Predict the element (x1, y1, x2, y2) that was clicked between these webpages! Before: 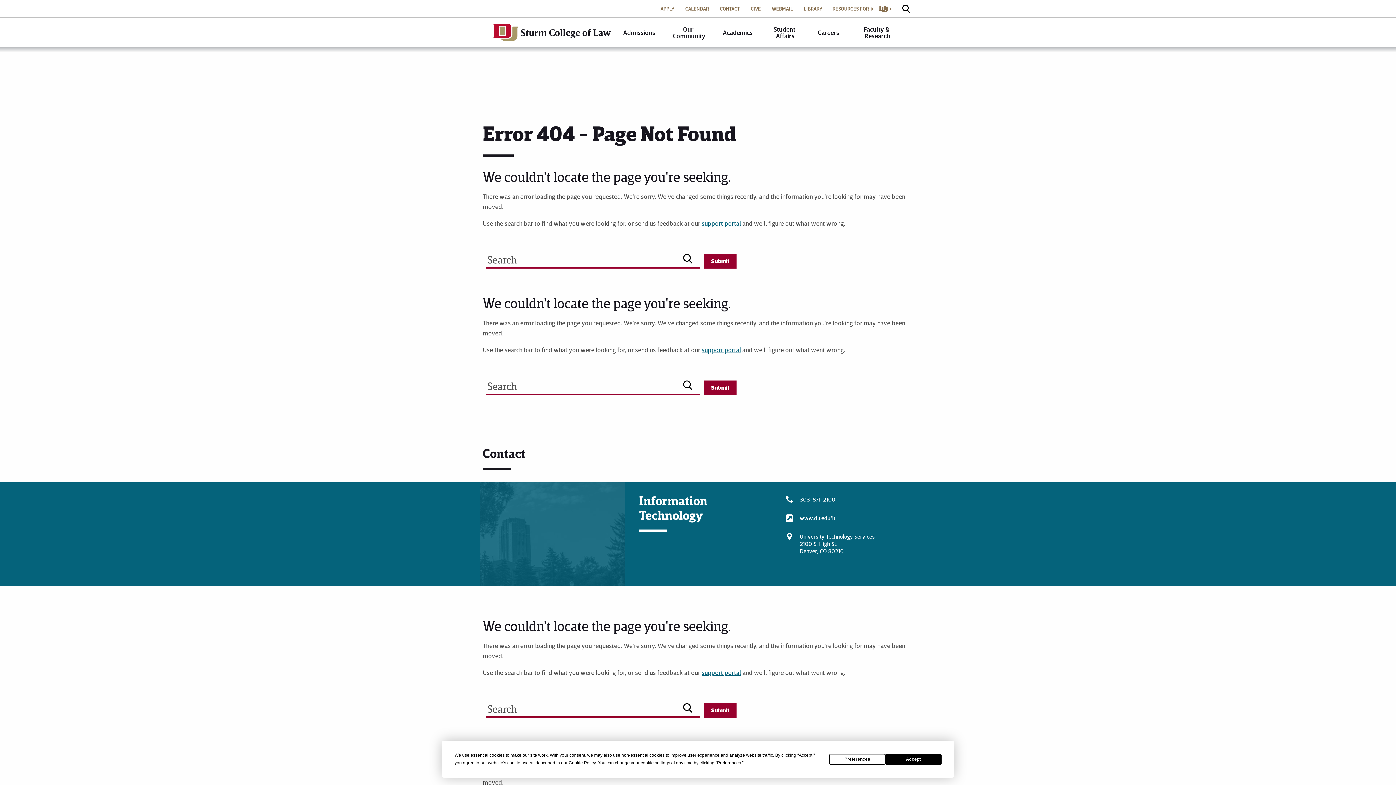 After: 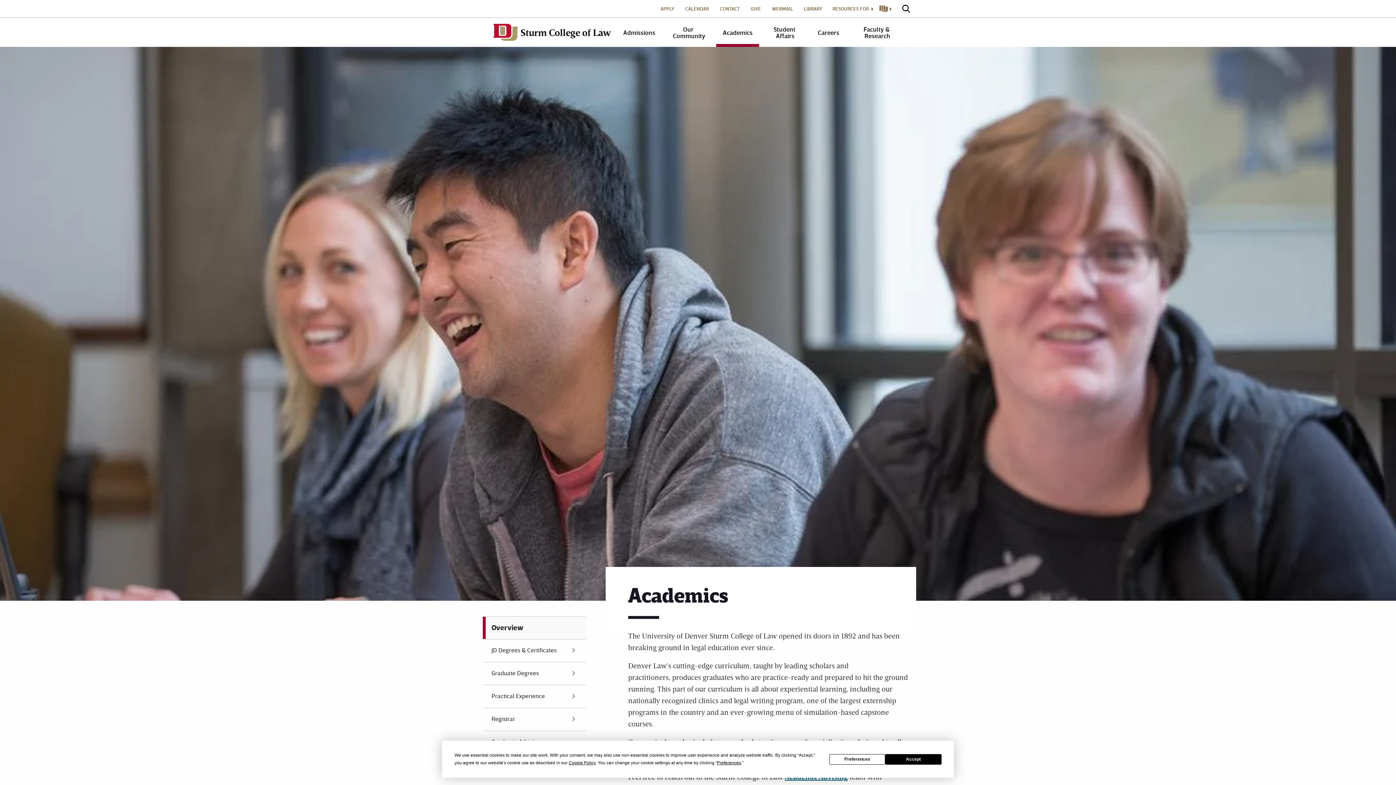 Action: bbox: (716, 17, 759, 46) label: Academics